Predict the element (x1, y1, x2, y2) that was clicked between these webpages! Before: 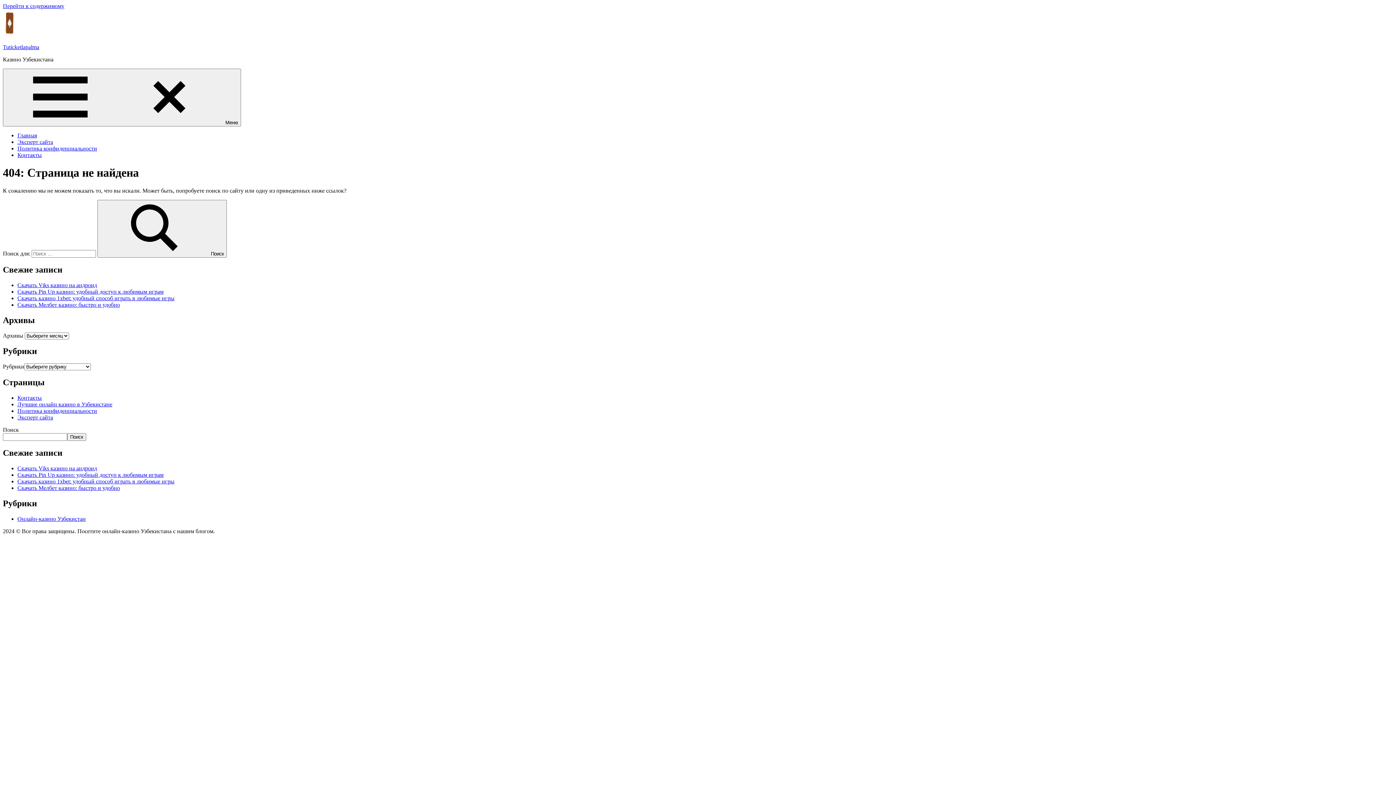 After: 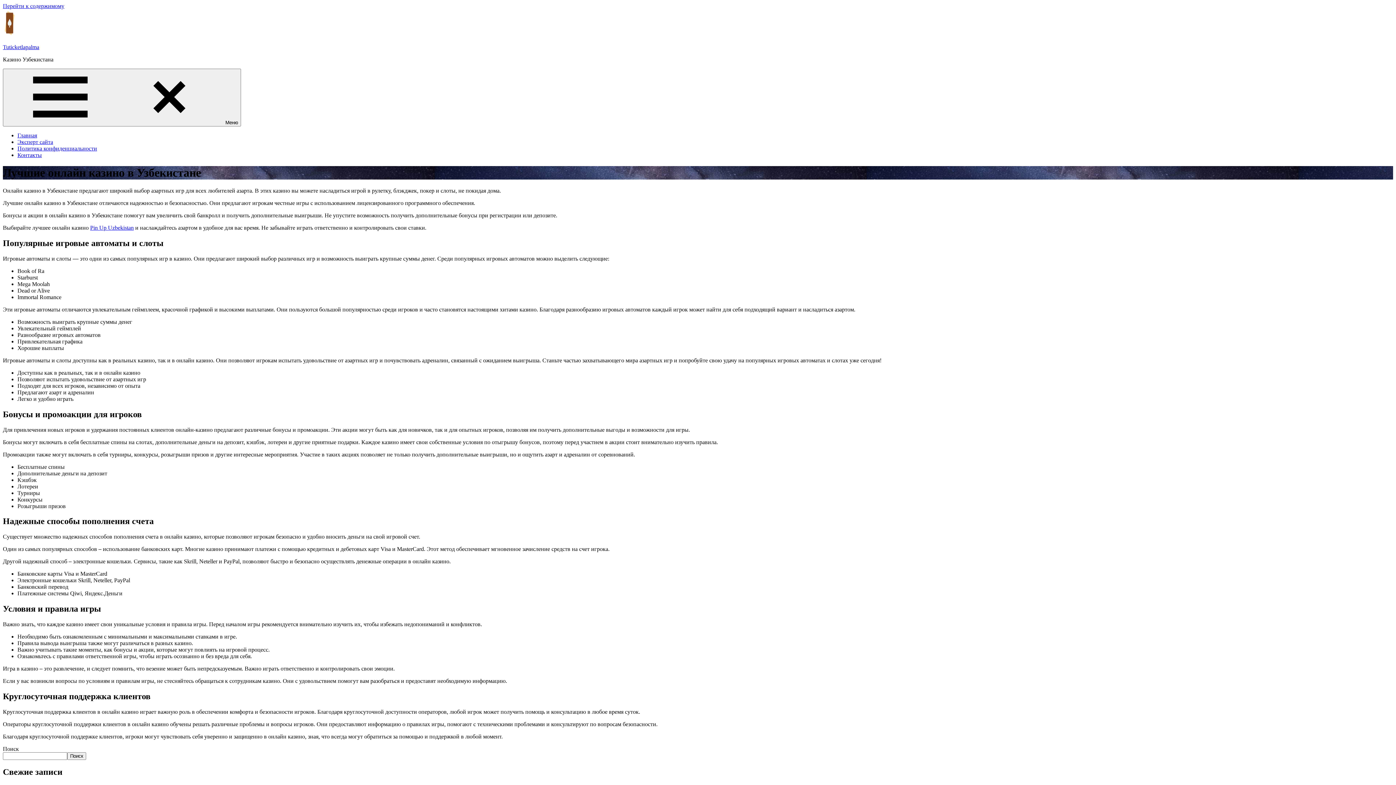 Action: bbox: (17, 515, 85, 522) label: Онлайн-казино Узбекистан